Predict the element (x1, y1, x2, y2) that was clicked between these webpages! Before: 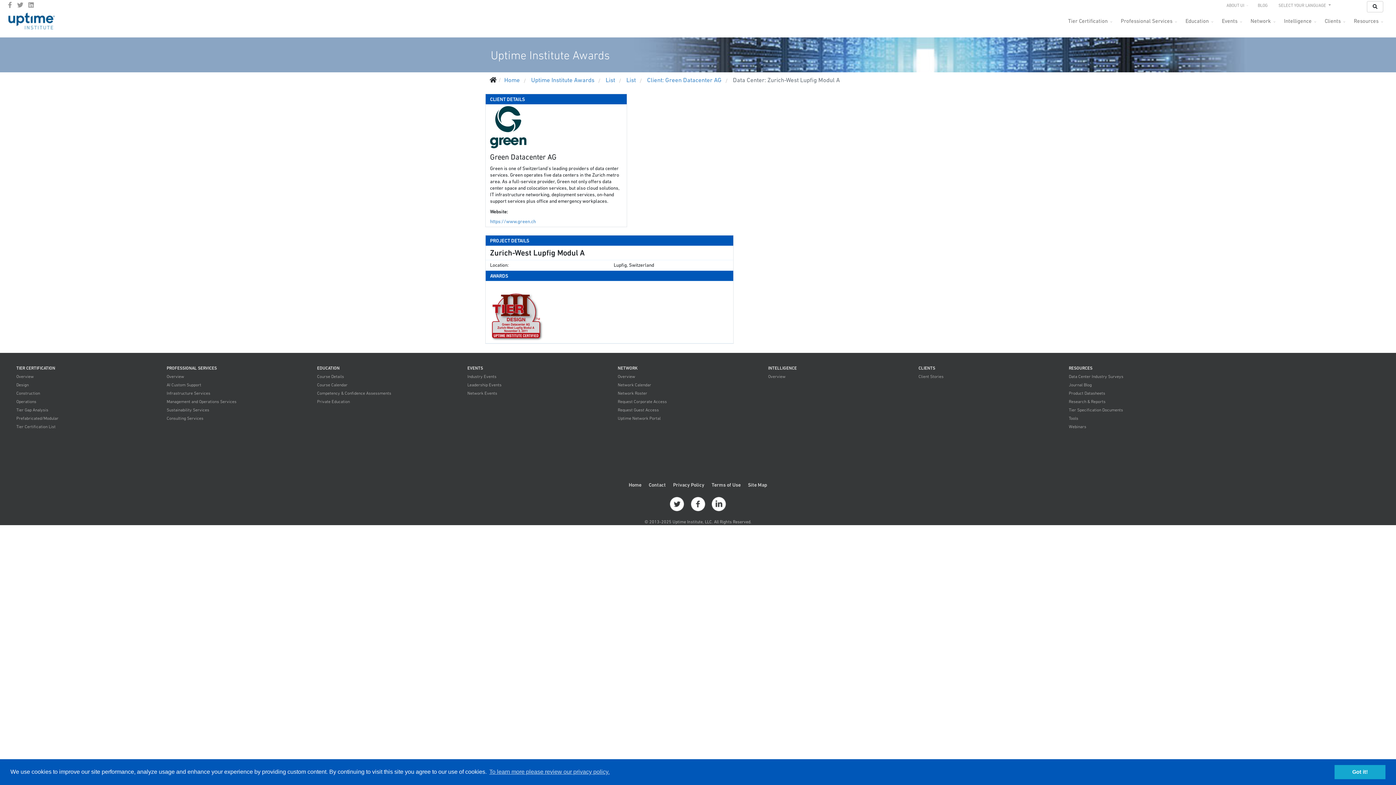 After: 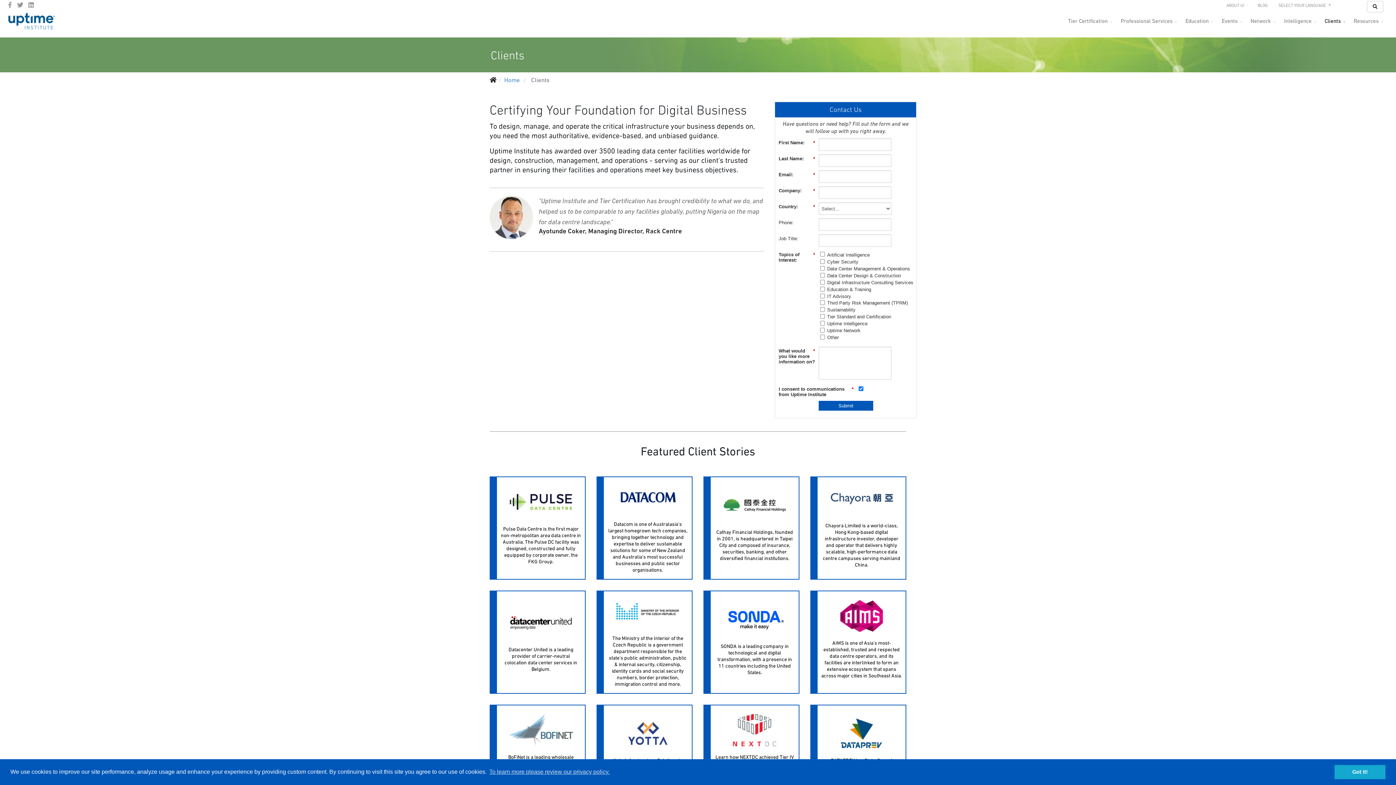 Action: bbox: (1322, 13, 1351, 28) label: Clients